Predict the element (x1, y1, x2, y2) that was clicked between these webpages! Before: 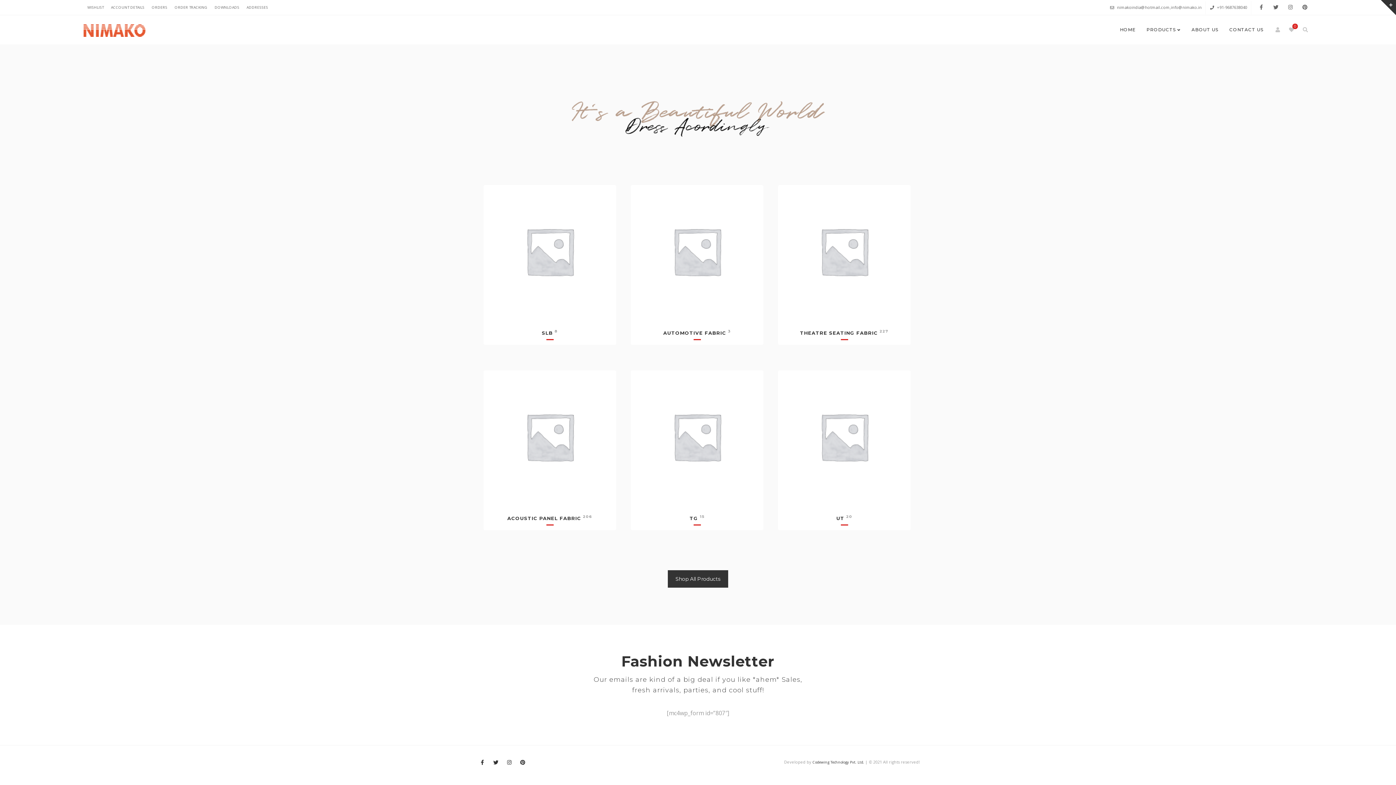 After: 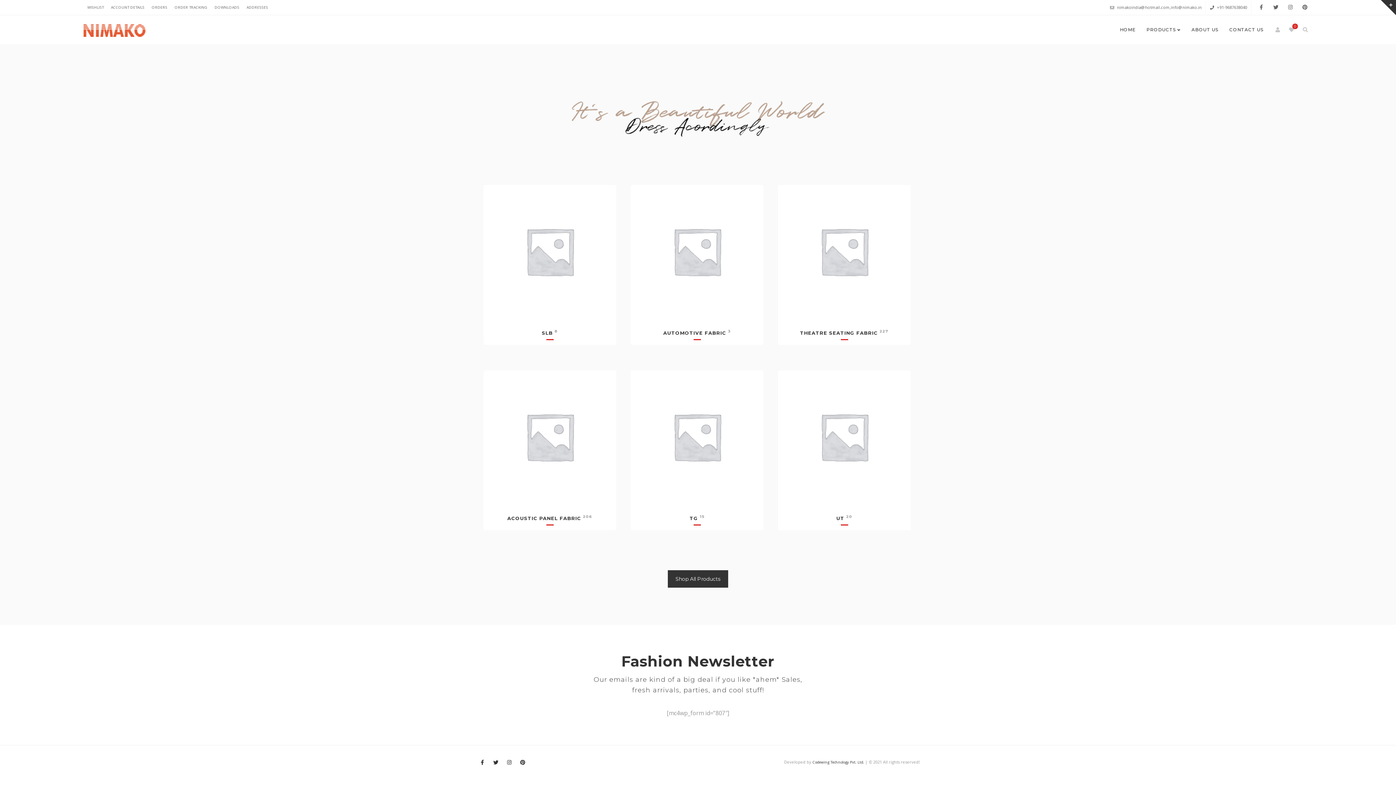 Action: bbox: (489, 756, 502, 769)